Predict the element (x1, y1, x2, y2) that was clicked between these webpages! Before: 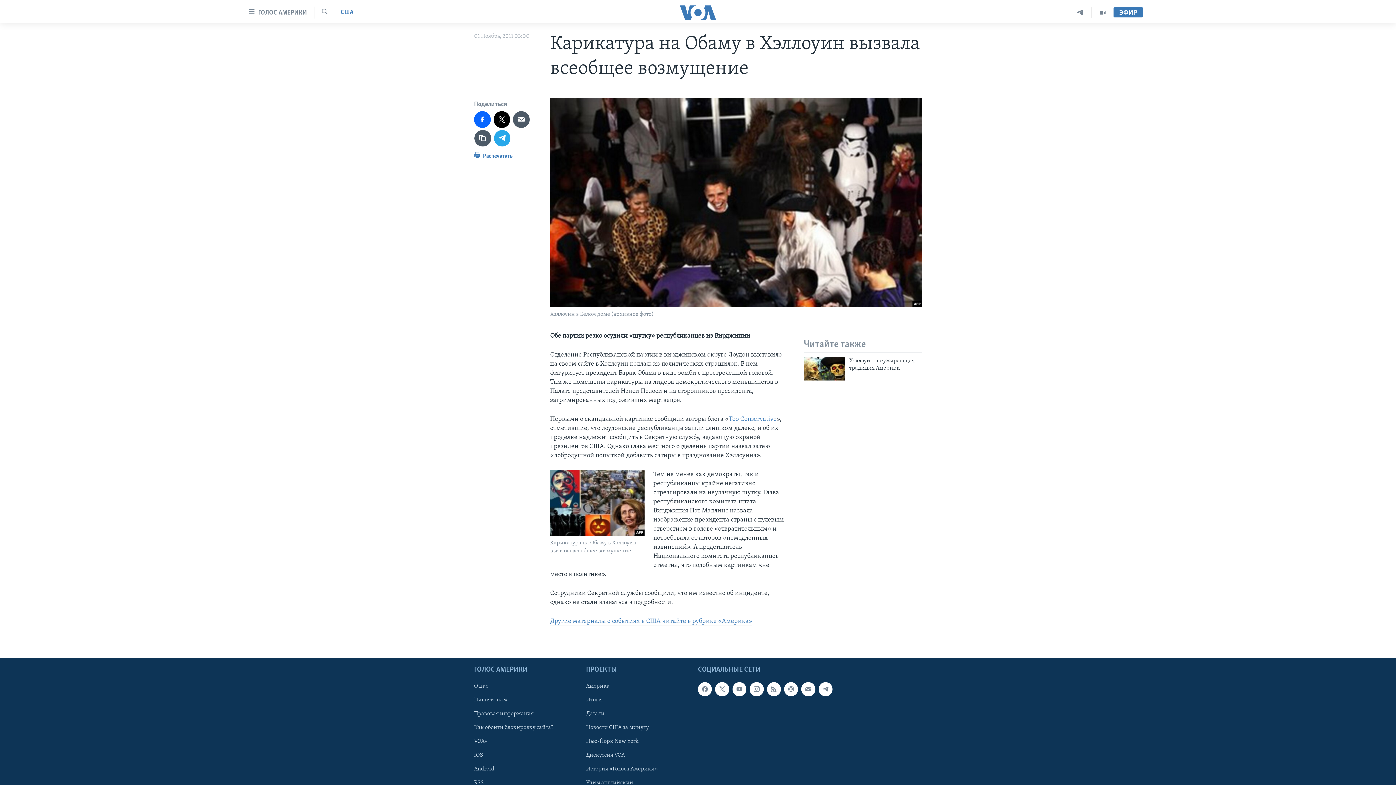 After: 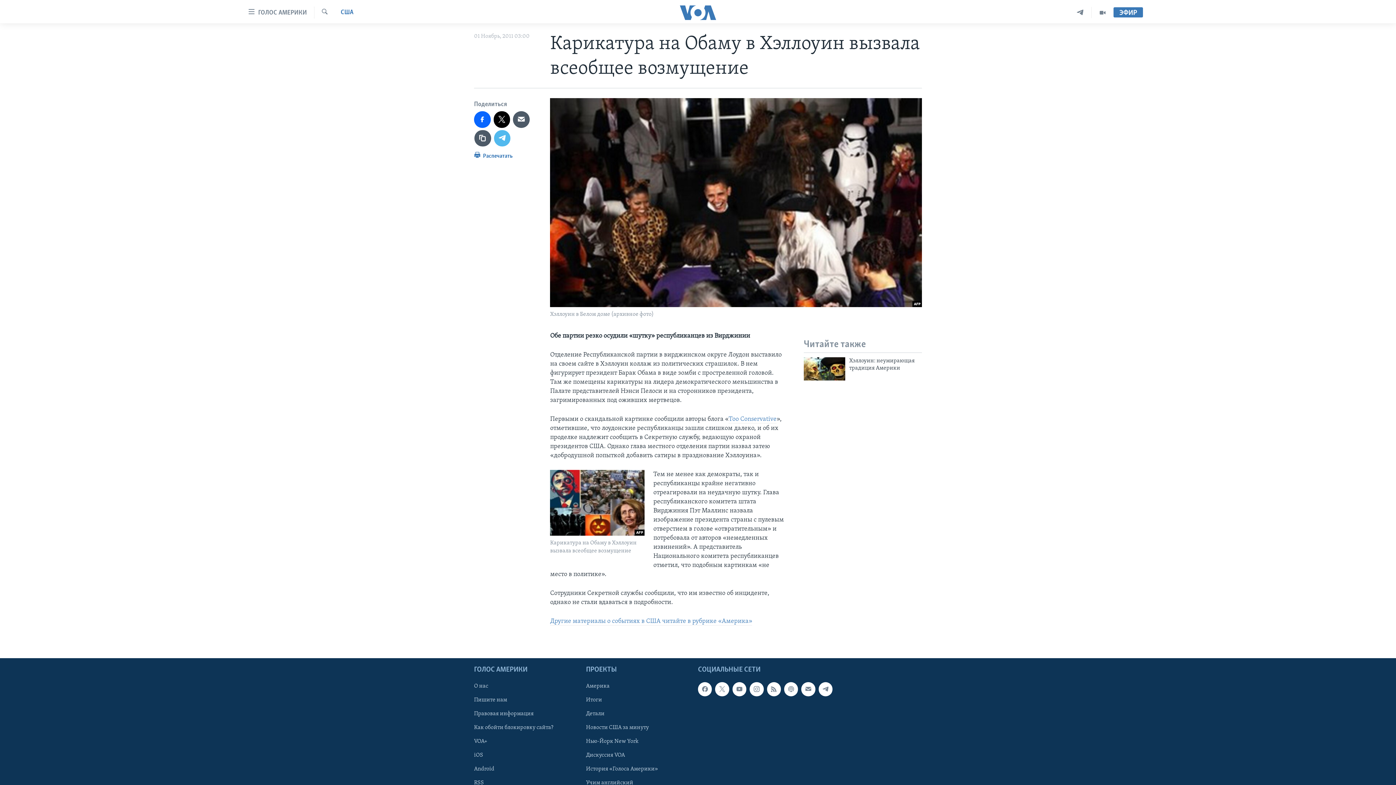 Action: bbox: (494, 130, 510, 146)